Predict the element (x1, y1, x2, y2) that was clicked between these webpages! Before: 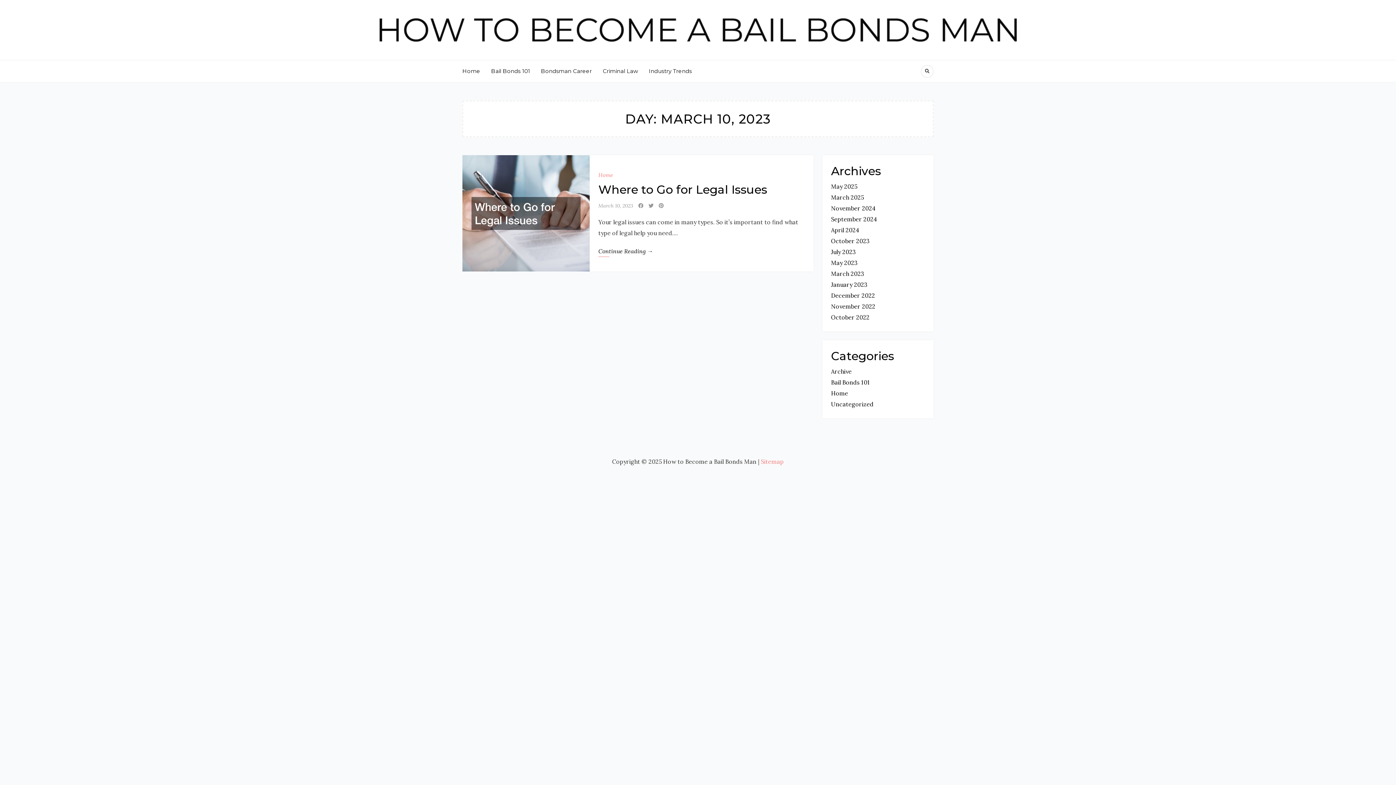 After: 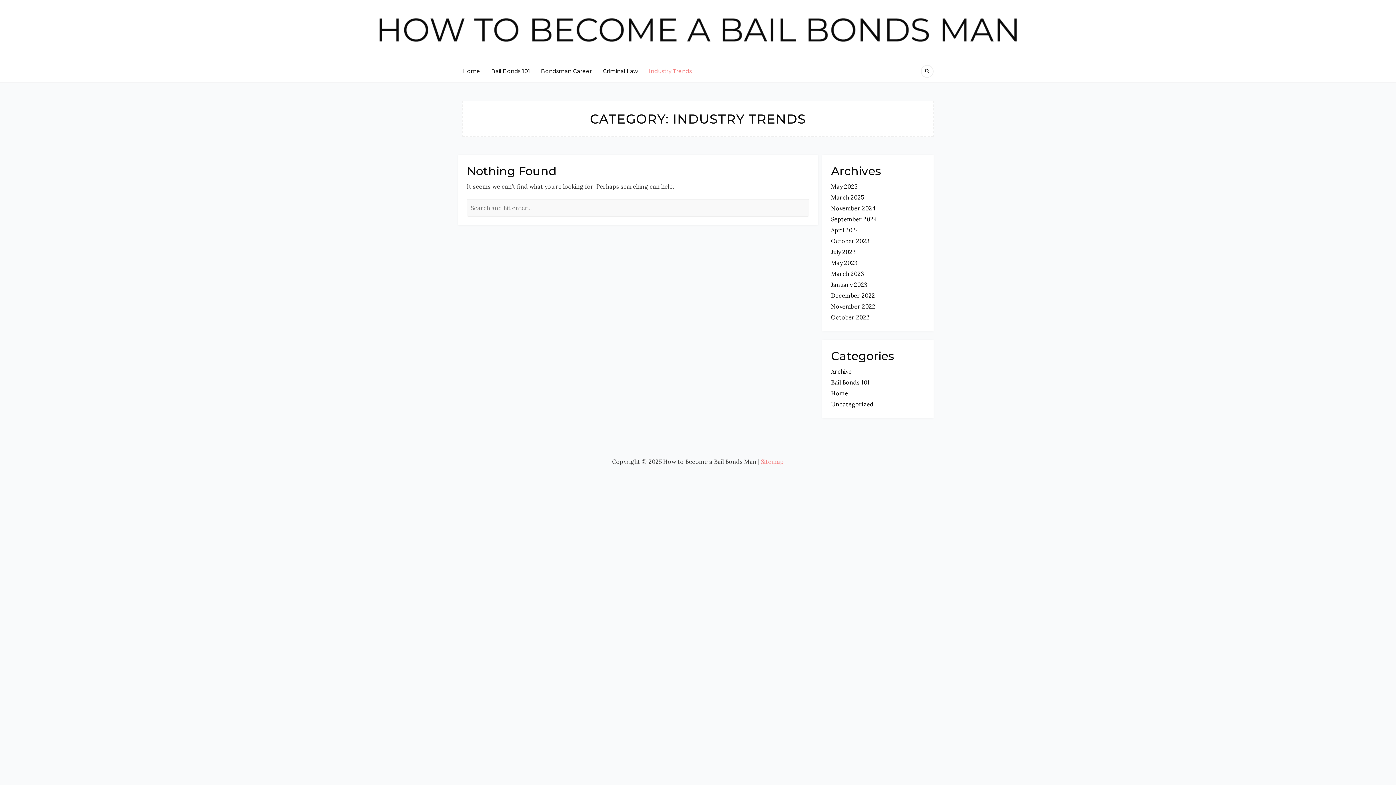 Action: label: Industry Trends bbox: (649, 60, 692, 82)